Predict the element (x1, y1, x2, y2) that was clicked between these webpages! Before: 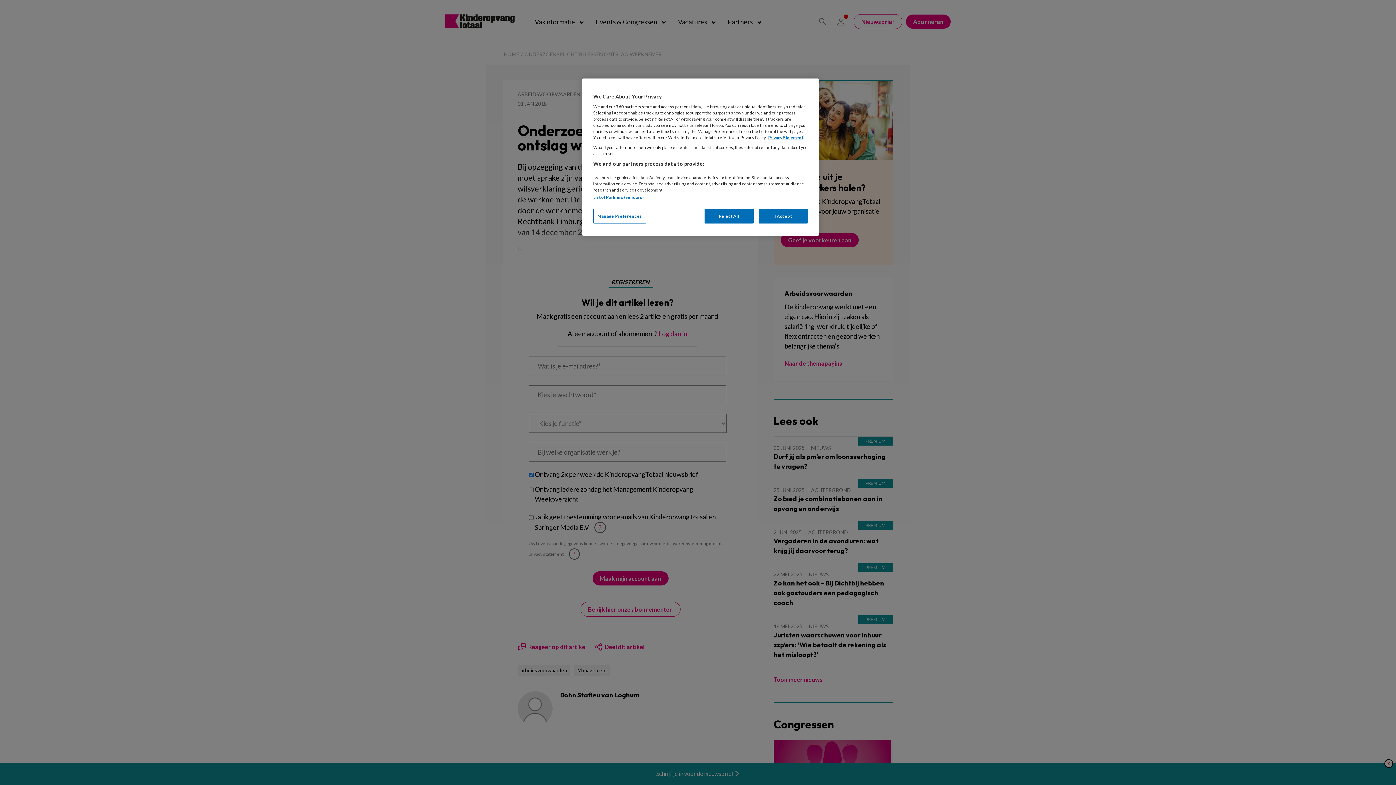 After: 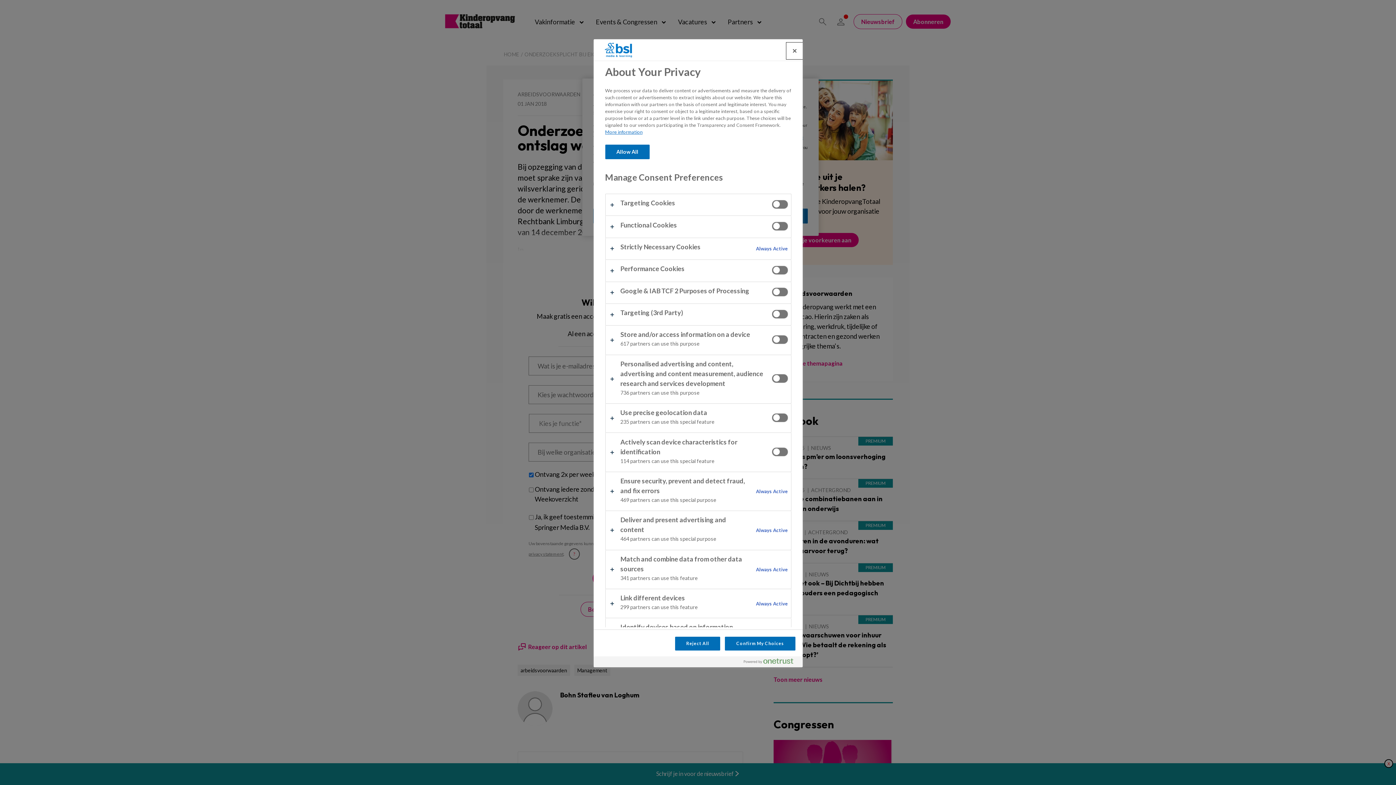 Action: bbox: (593, 208, 646, 223) label: Manage Preferences